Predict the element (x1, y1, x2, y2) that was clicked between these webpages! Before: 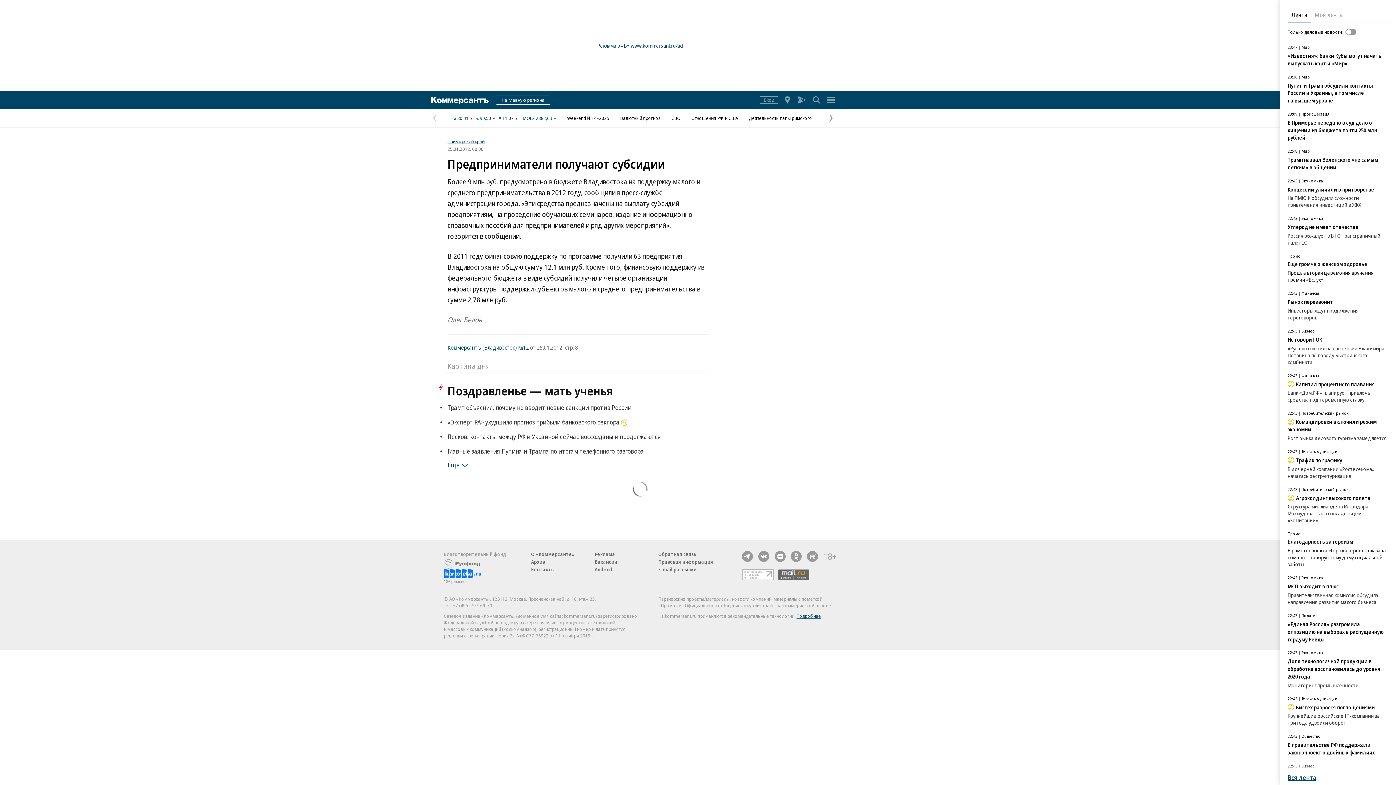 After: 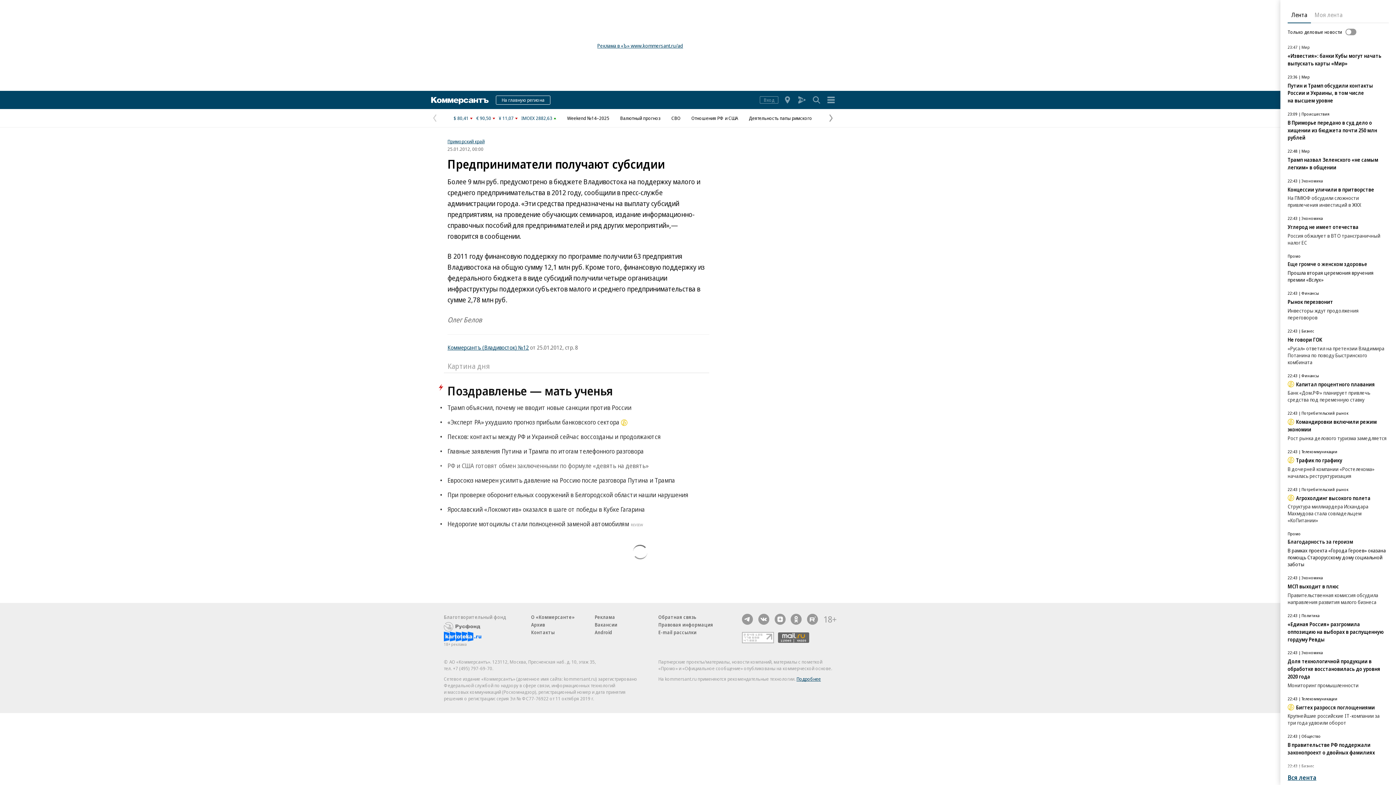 Action: label: Еще bbox: (447, 460, 470, 471)